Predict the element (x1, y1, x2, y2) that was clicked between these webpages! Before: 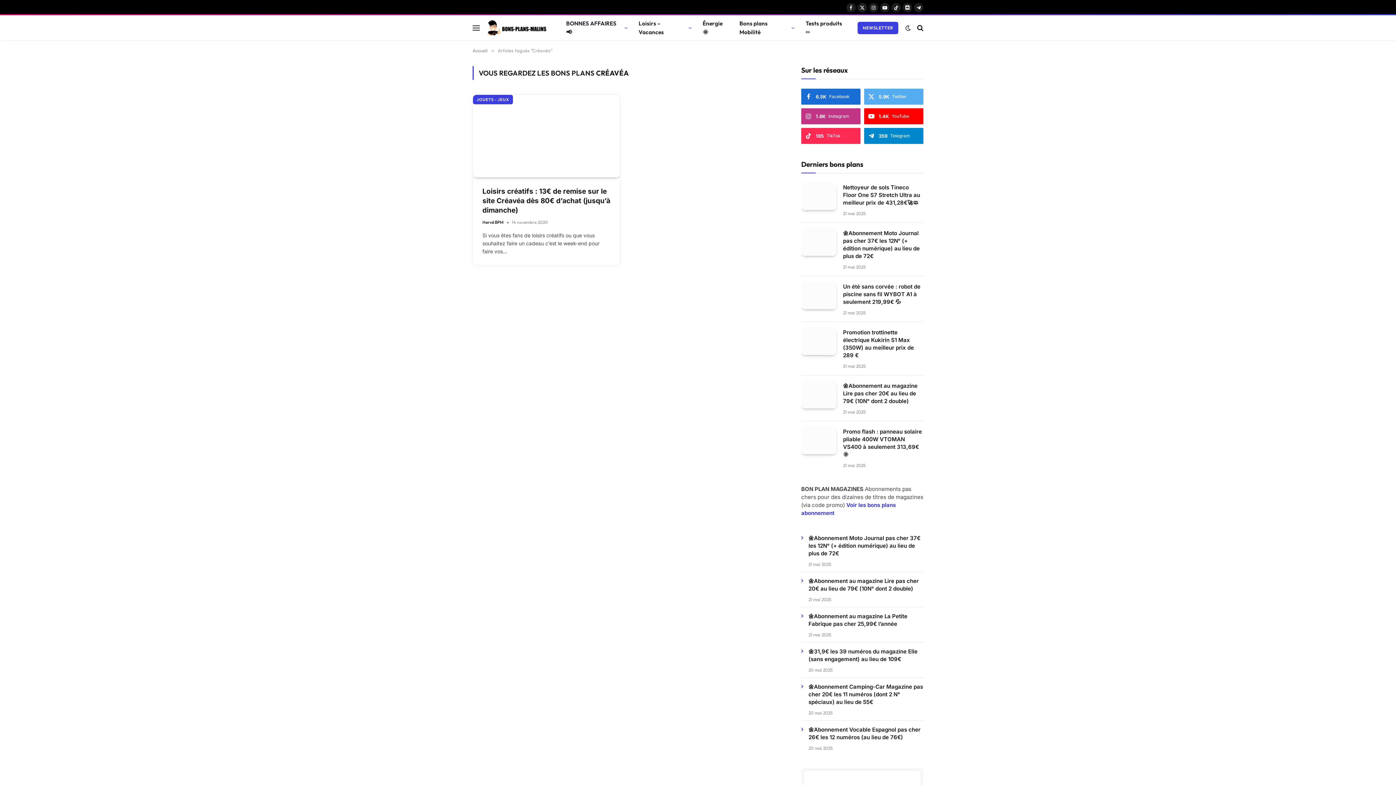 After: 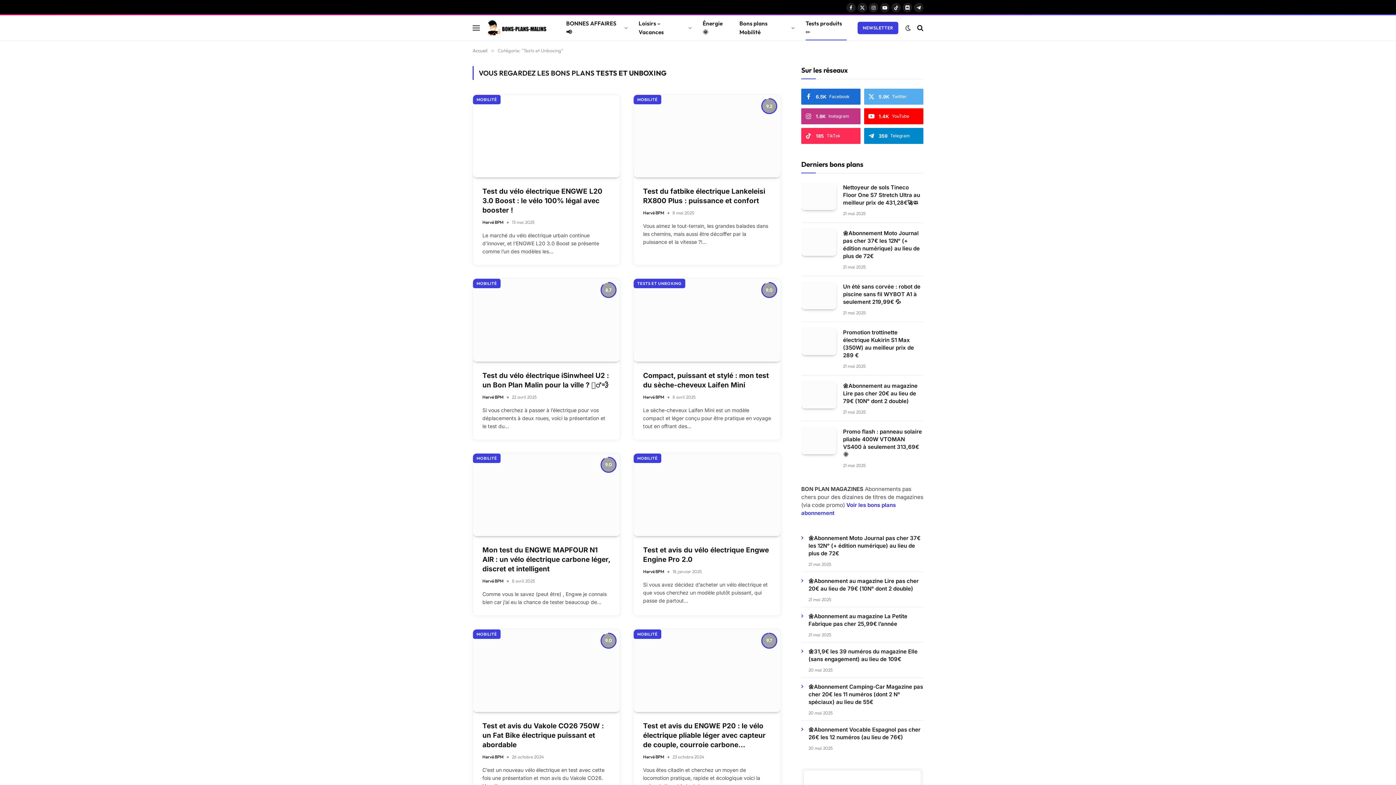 Action: label: Tests produits ✏️ bbox: (800, 15, 852, 40)